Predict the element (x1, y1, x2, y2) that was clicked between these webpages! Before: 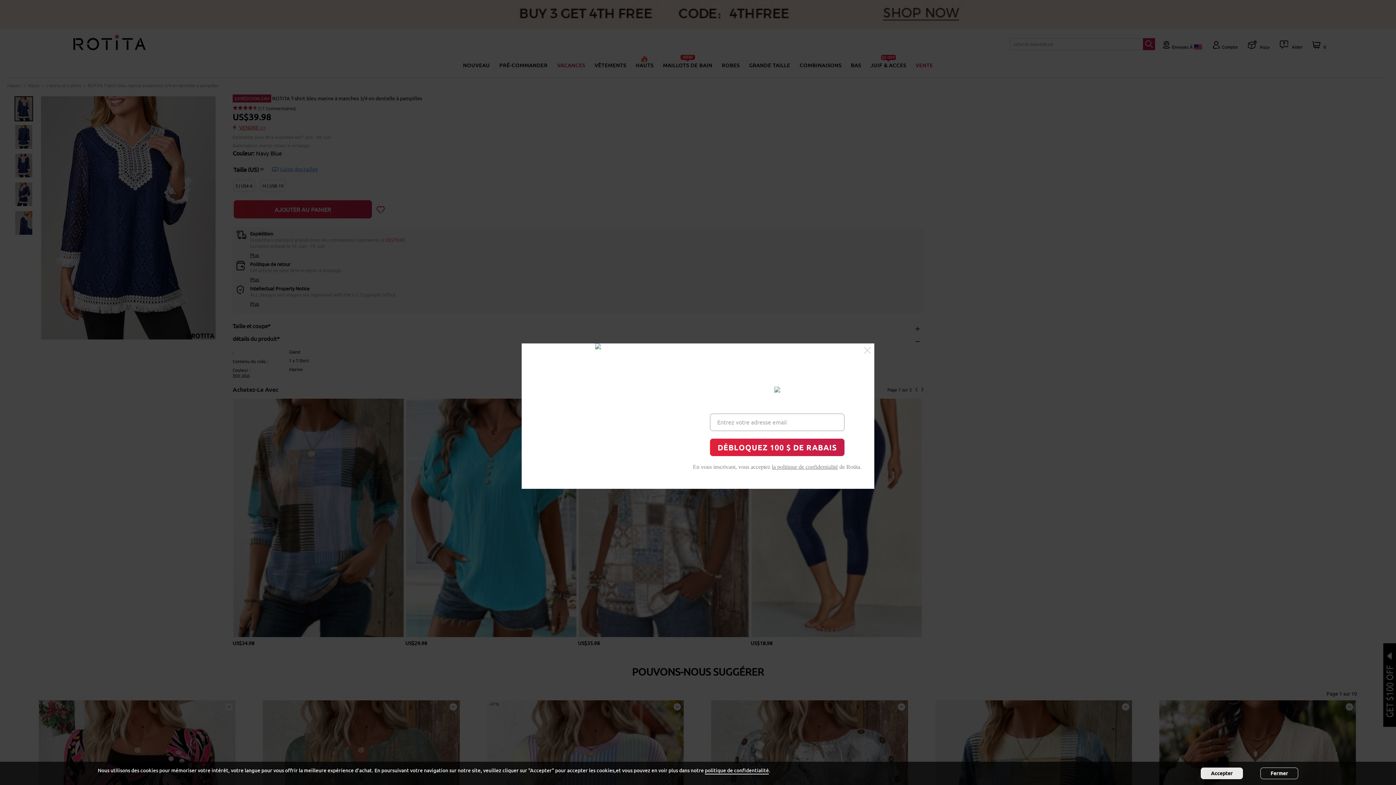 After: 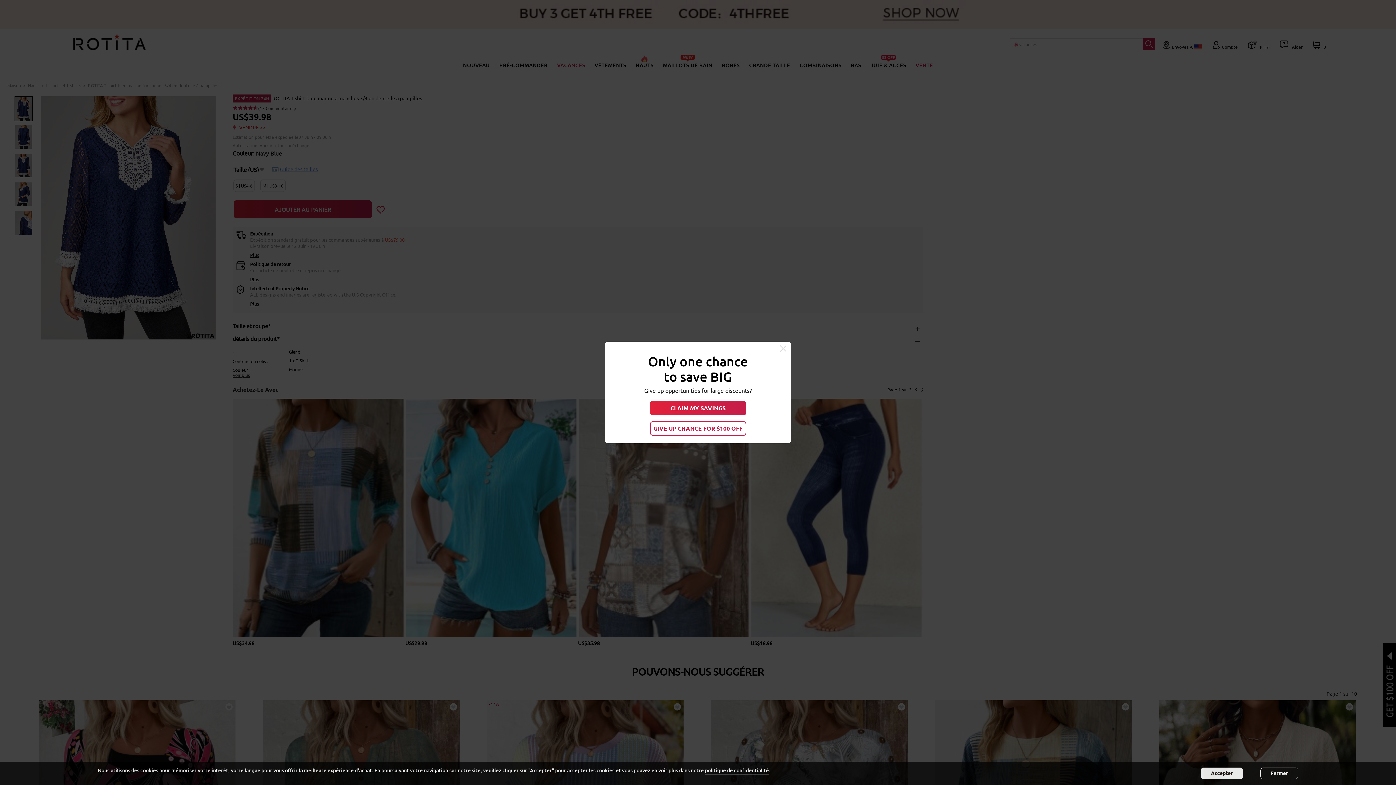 Action: bbox: (864, 347, 870, 354)